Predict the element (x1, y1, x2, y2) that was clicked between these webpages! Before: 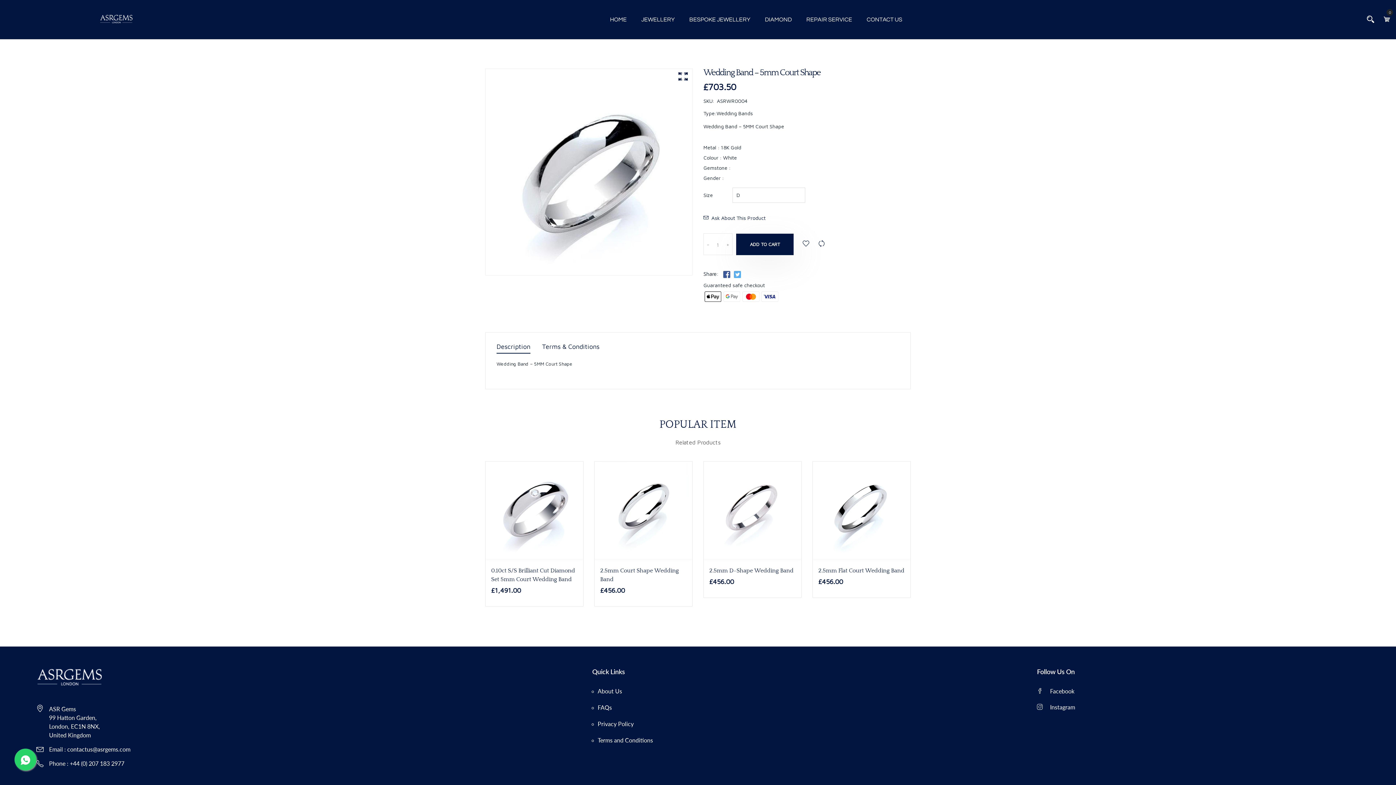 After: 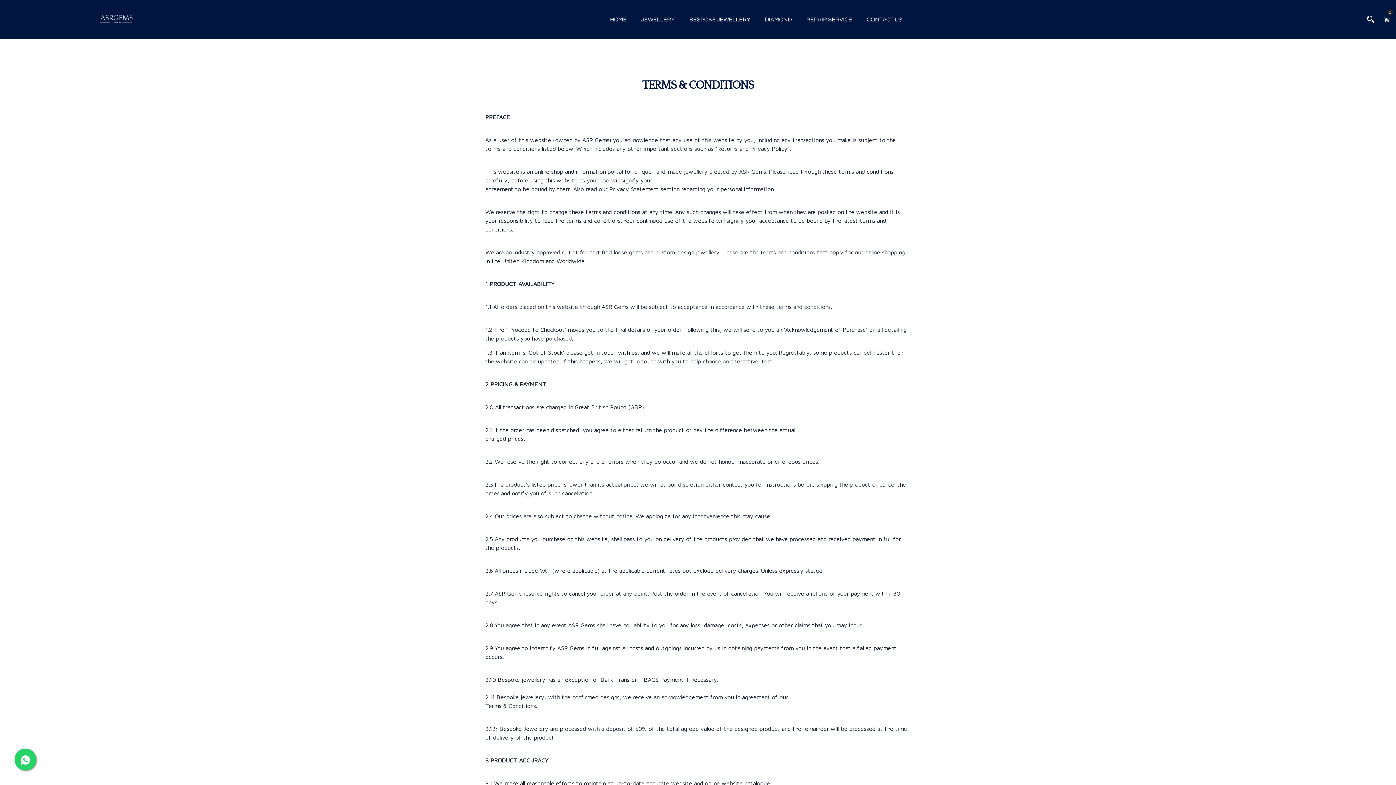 Action: bbox: (597, 736, 1026, 745) label: Terms and Conditions